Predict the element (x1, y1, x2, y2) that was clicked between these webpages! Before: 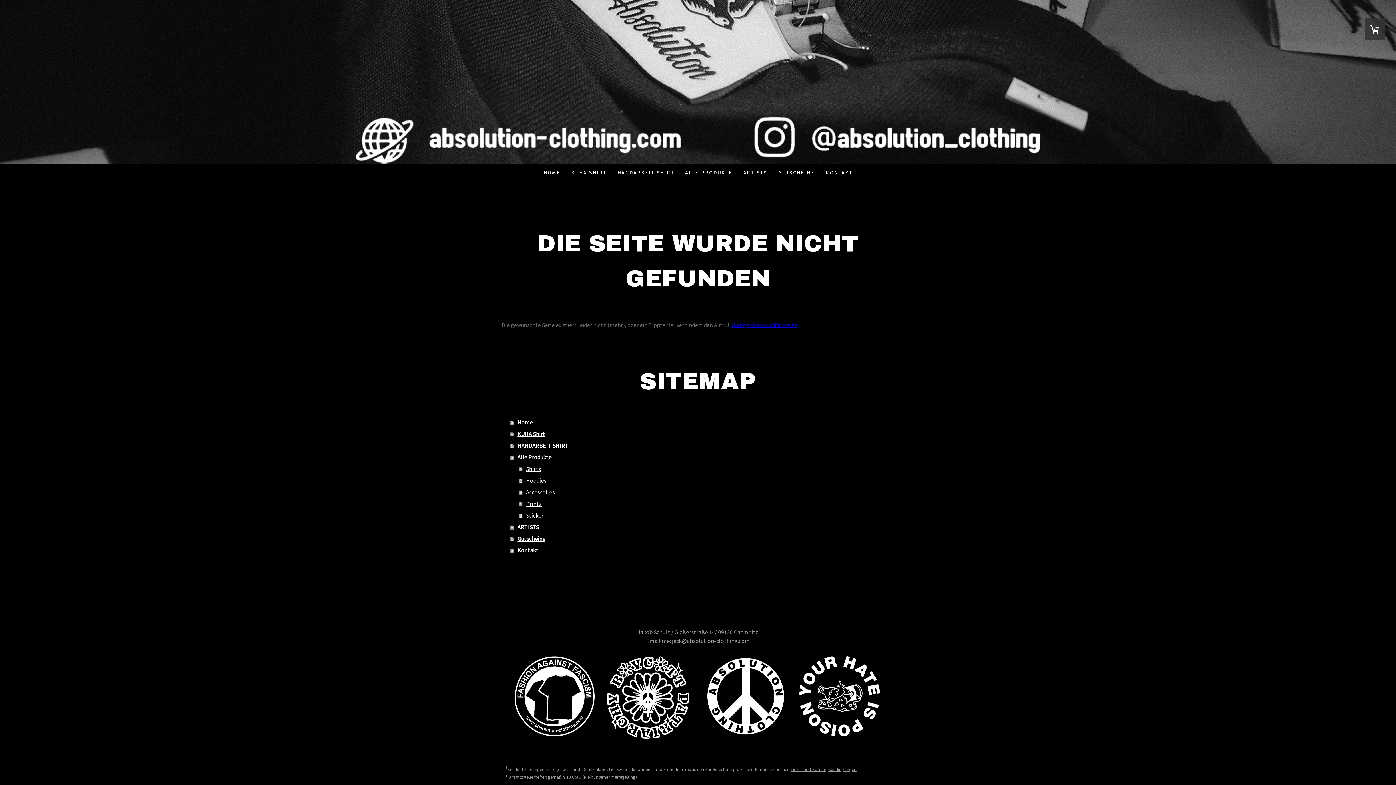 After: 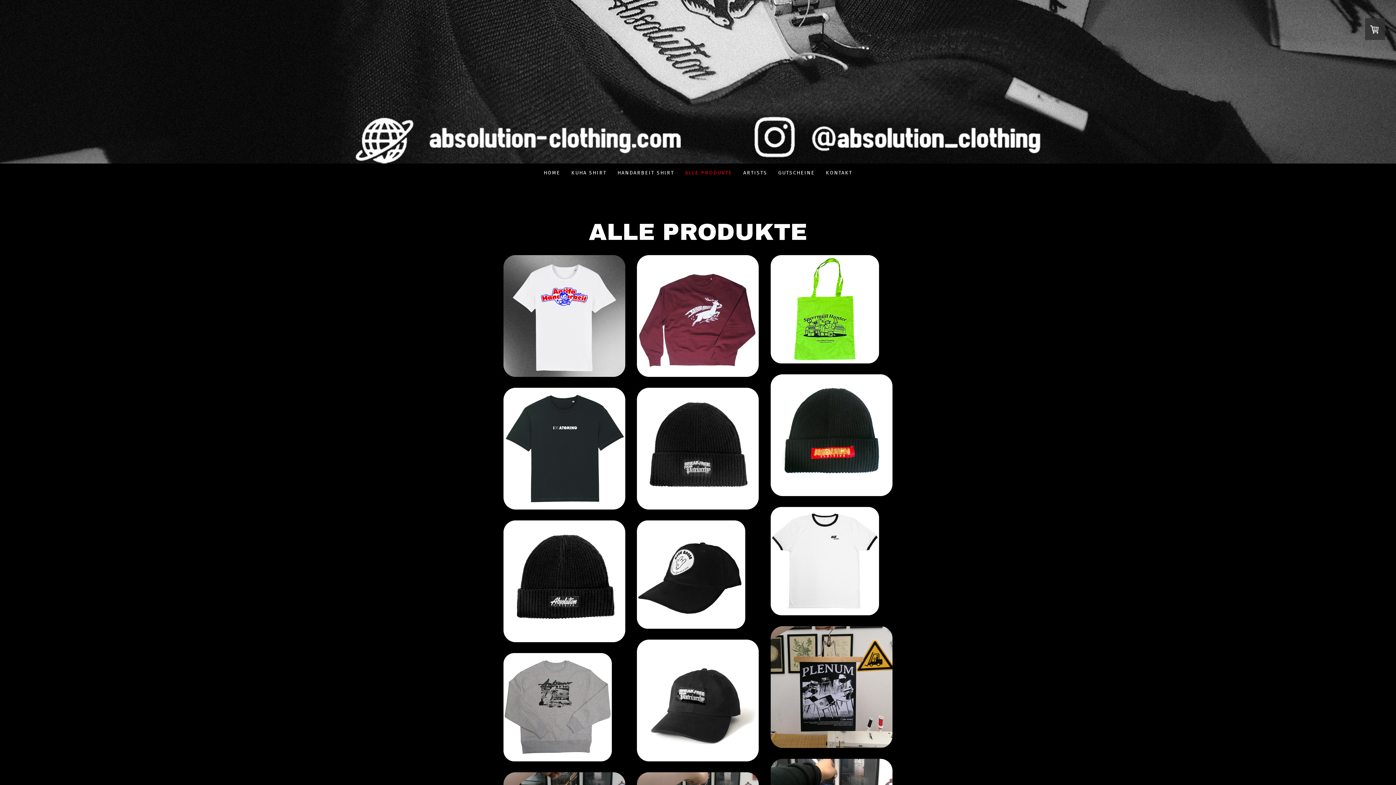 Action: label: ALLE PRODUKTE bbox: (679, 163, 738, 181)